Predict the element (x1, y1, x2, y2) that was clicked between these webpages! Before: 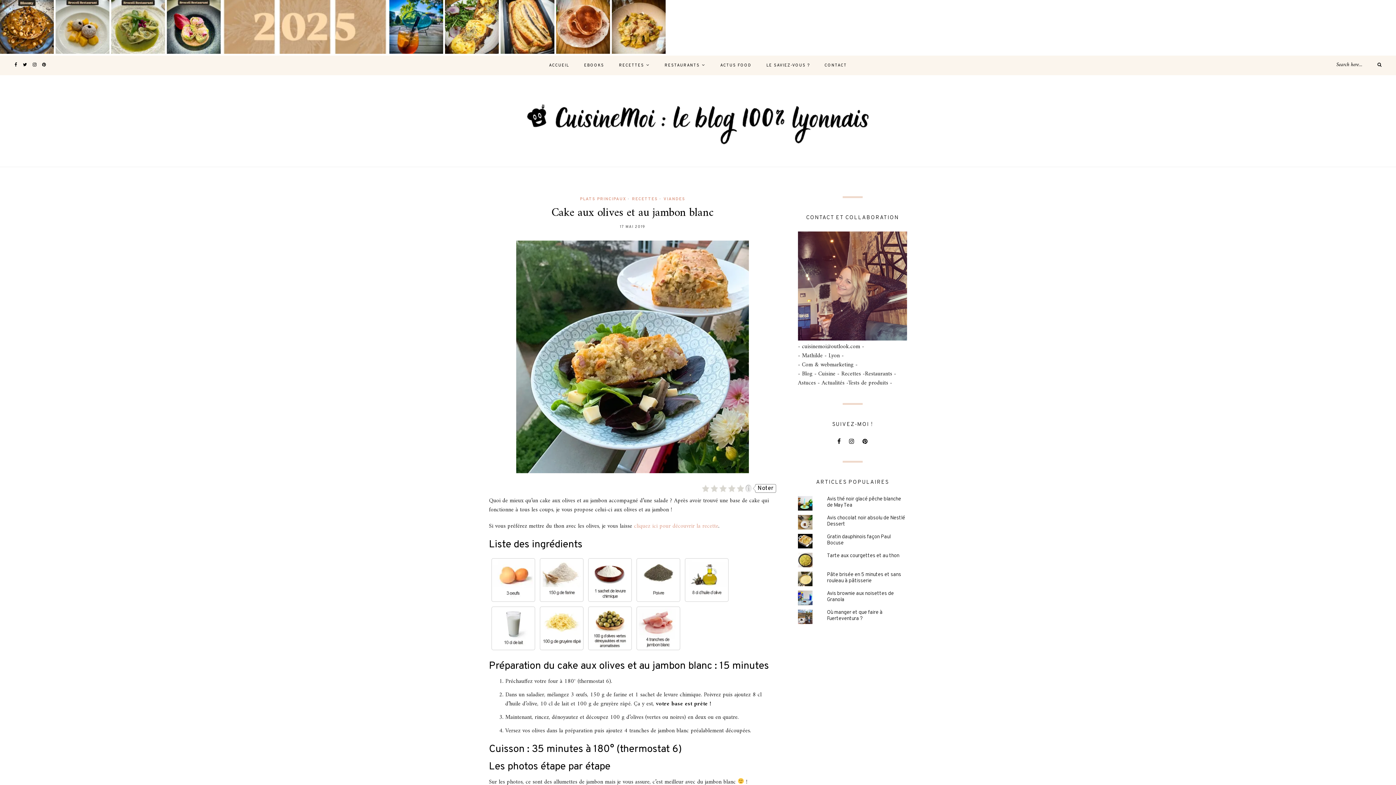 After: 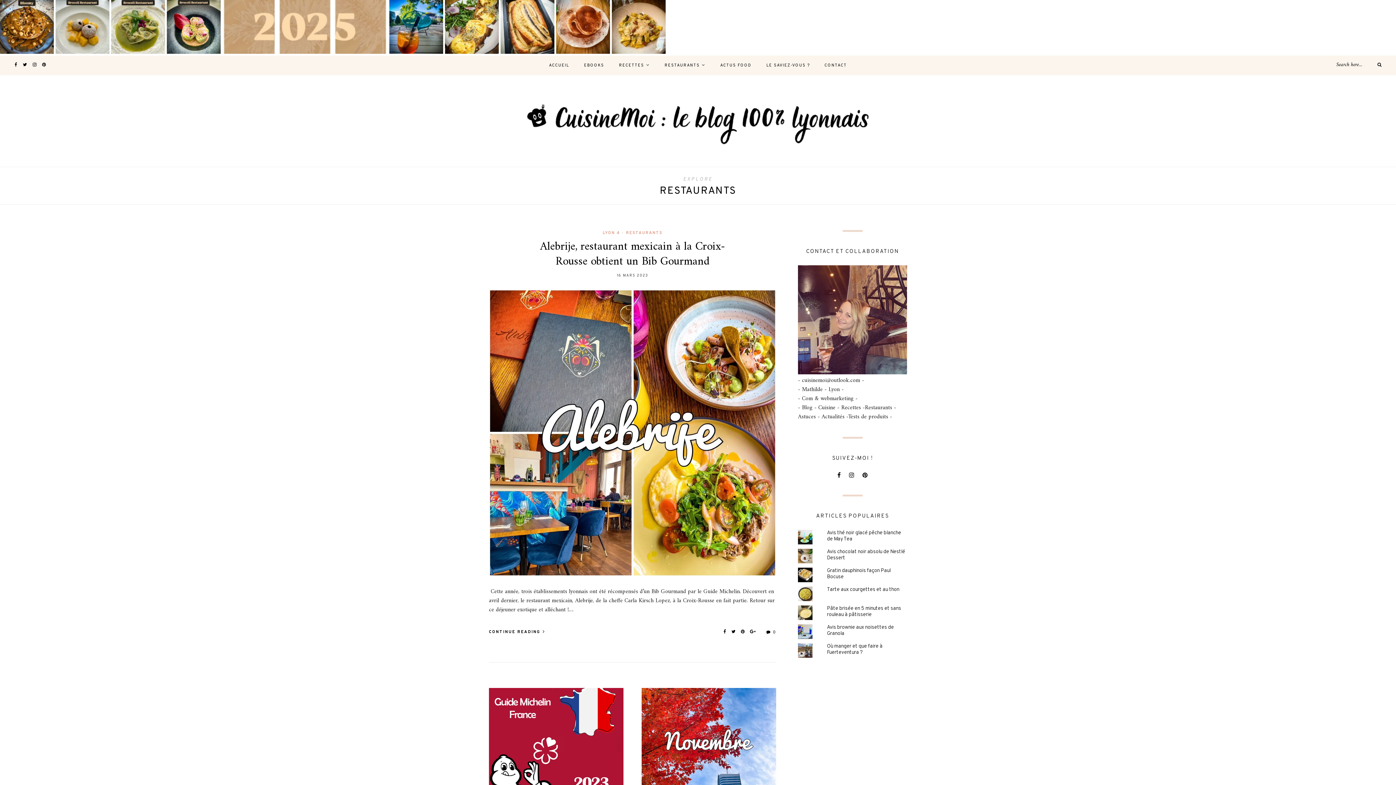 Action: label: RESTAURANTS bbox: (664, 55, 705, 75)